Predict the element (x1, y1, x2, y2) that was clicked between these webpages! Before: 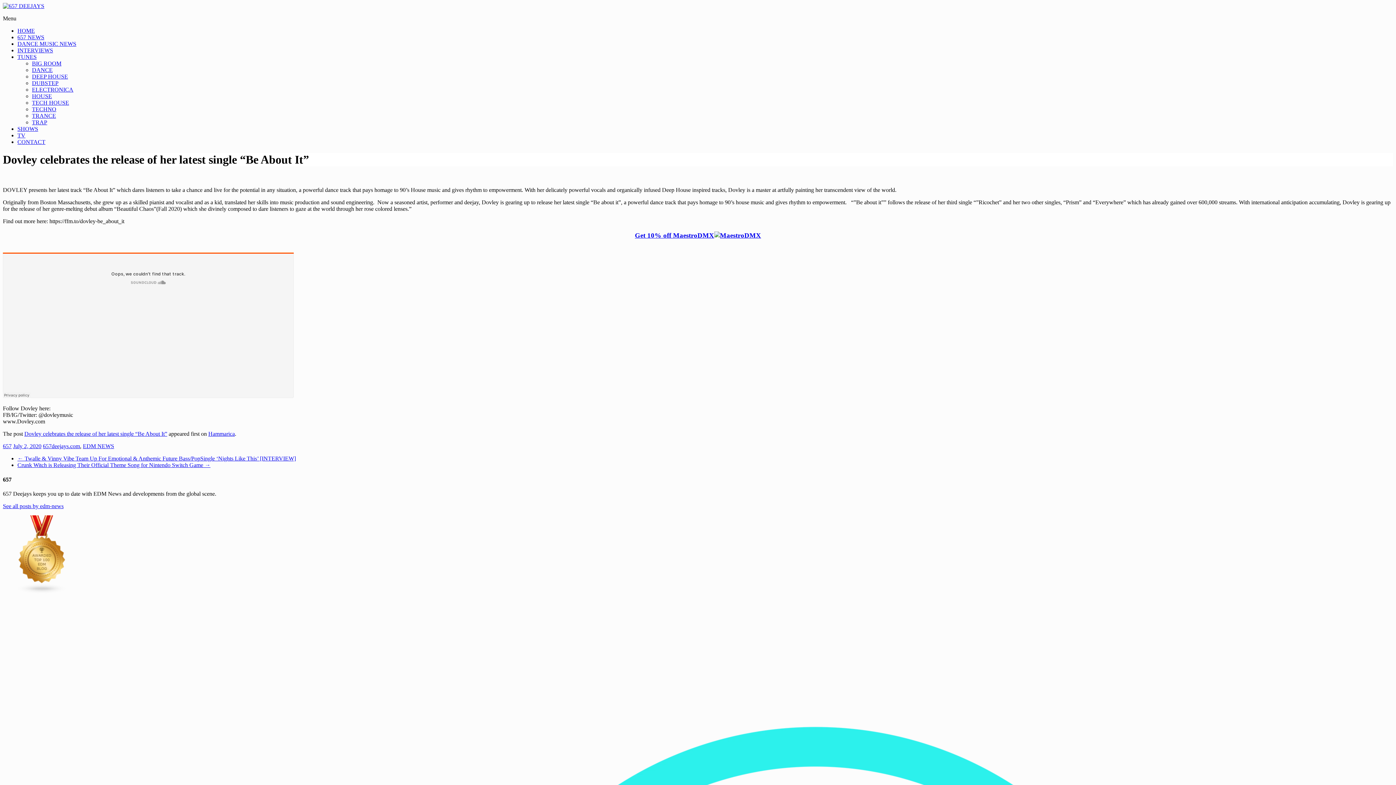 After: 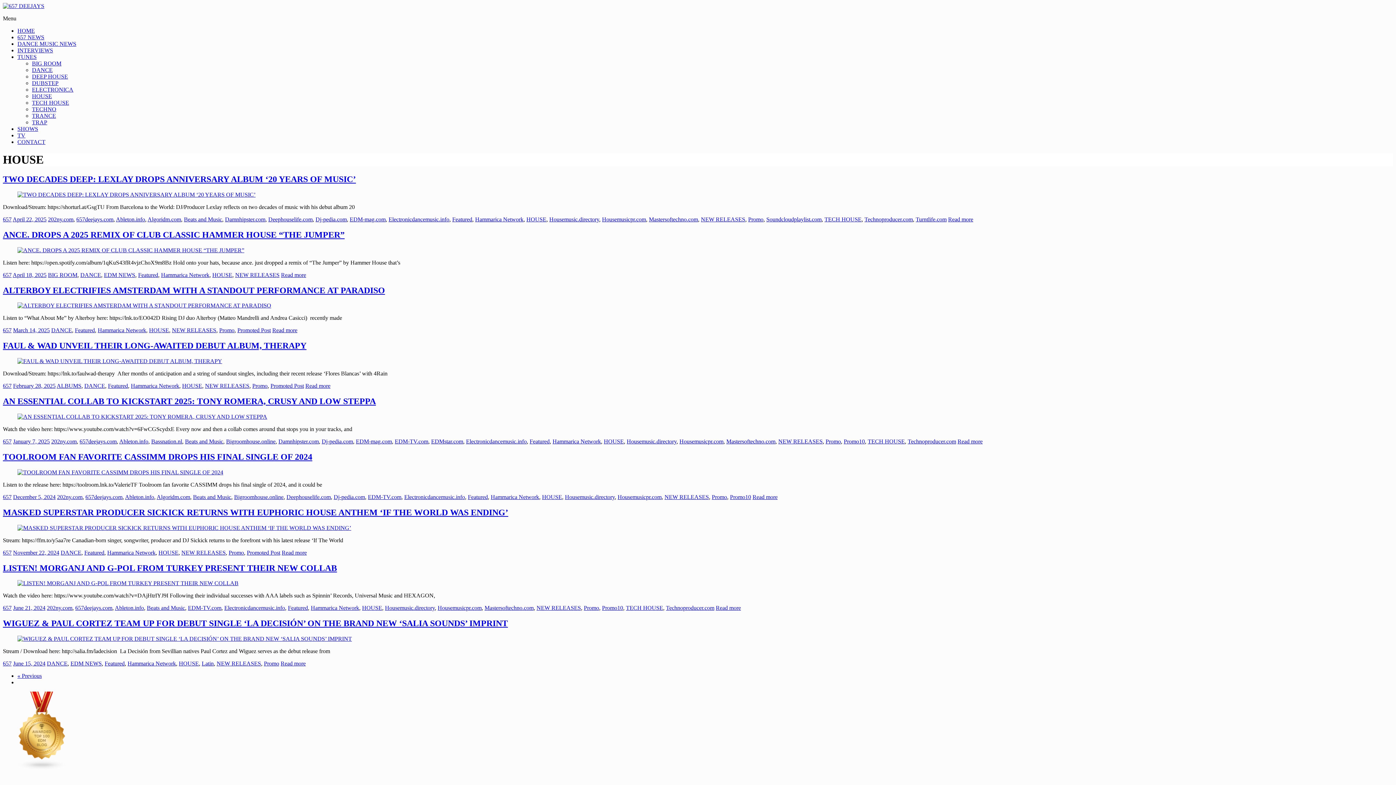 Action: bbox: (32, 93, 52, 99) label: HOUSE